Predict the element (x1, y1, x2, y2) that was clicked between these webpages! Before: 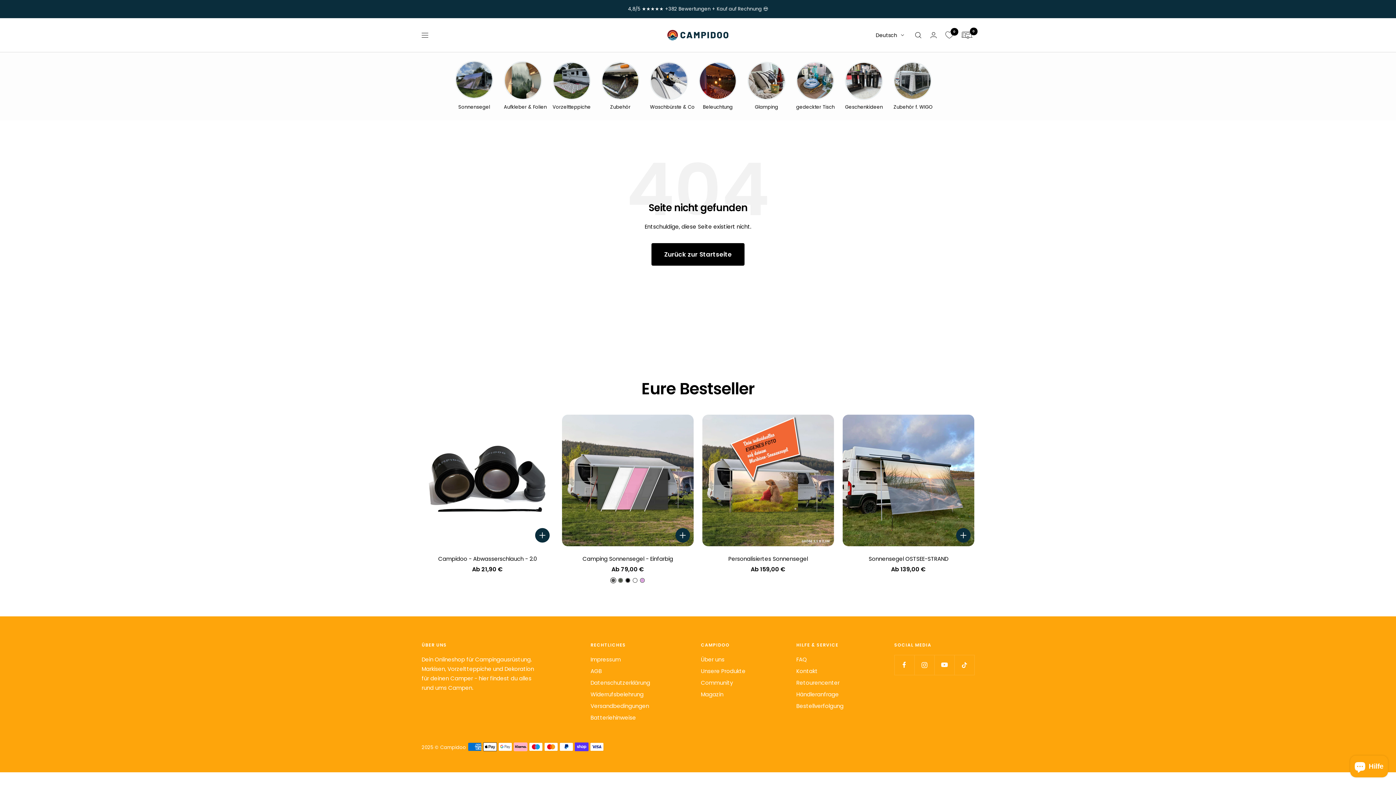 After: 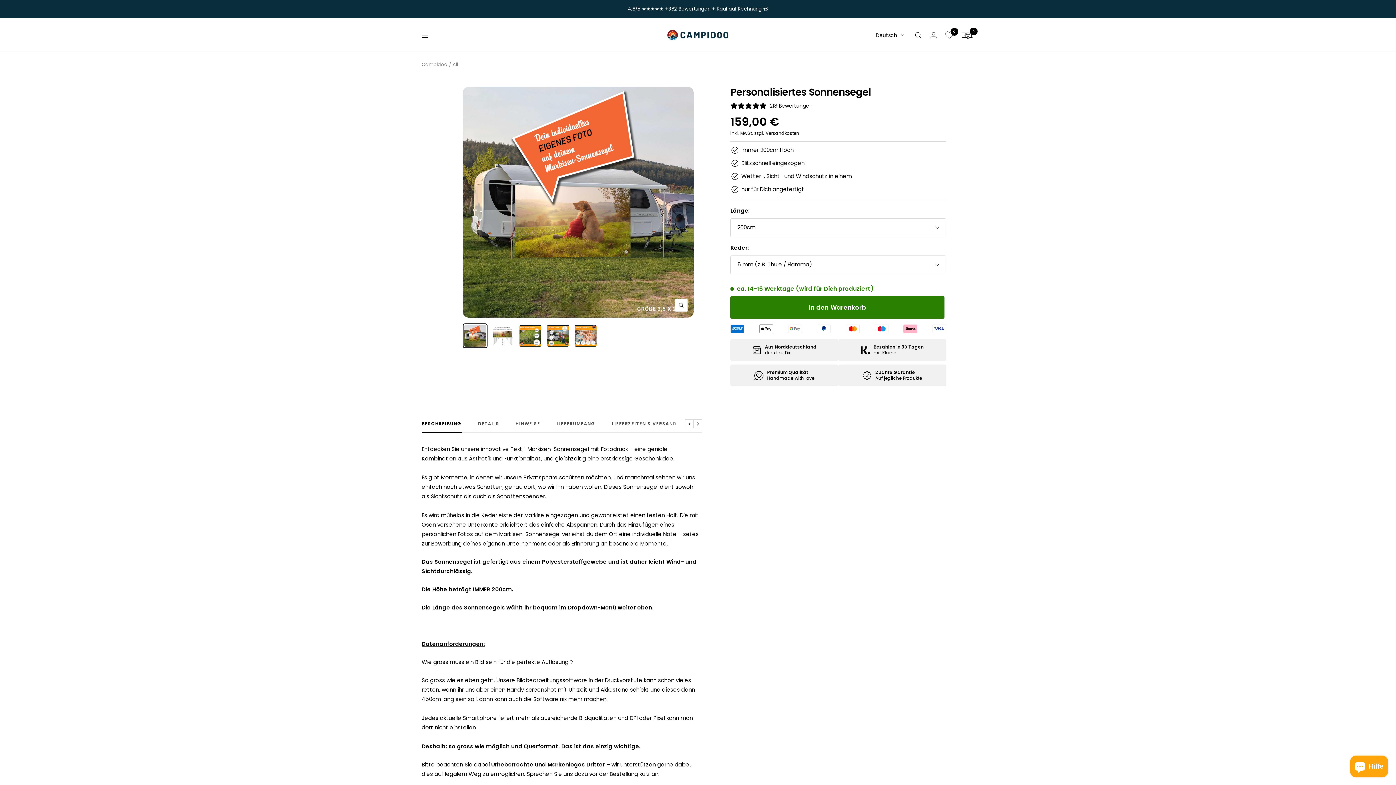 Action: bbox: (702, 415, 834, 546)